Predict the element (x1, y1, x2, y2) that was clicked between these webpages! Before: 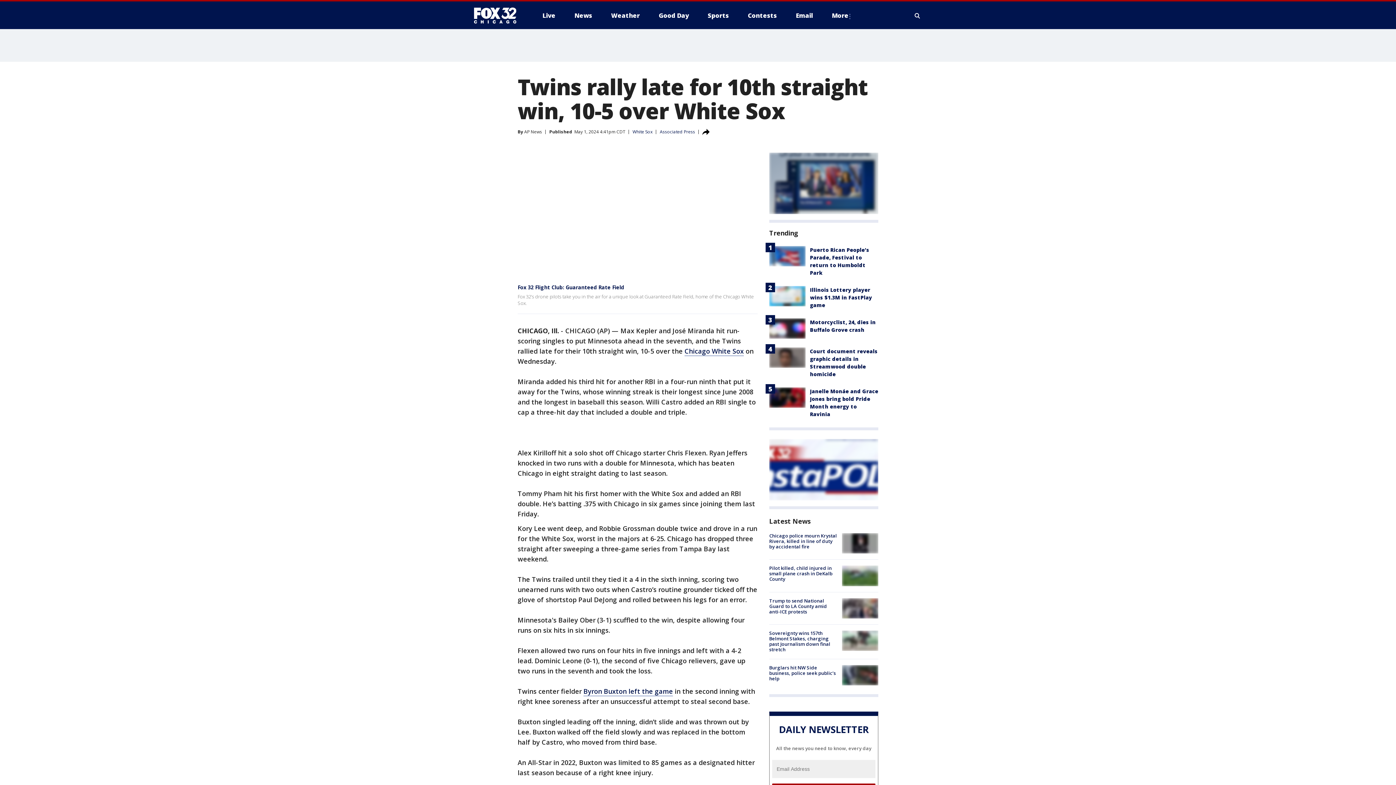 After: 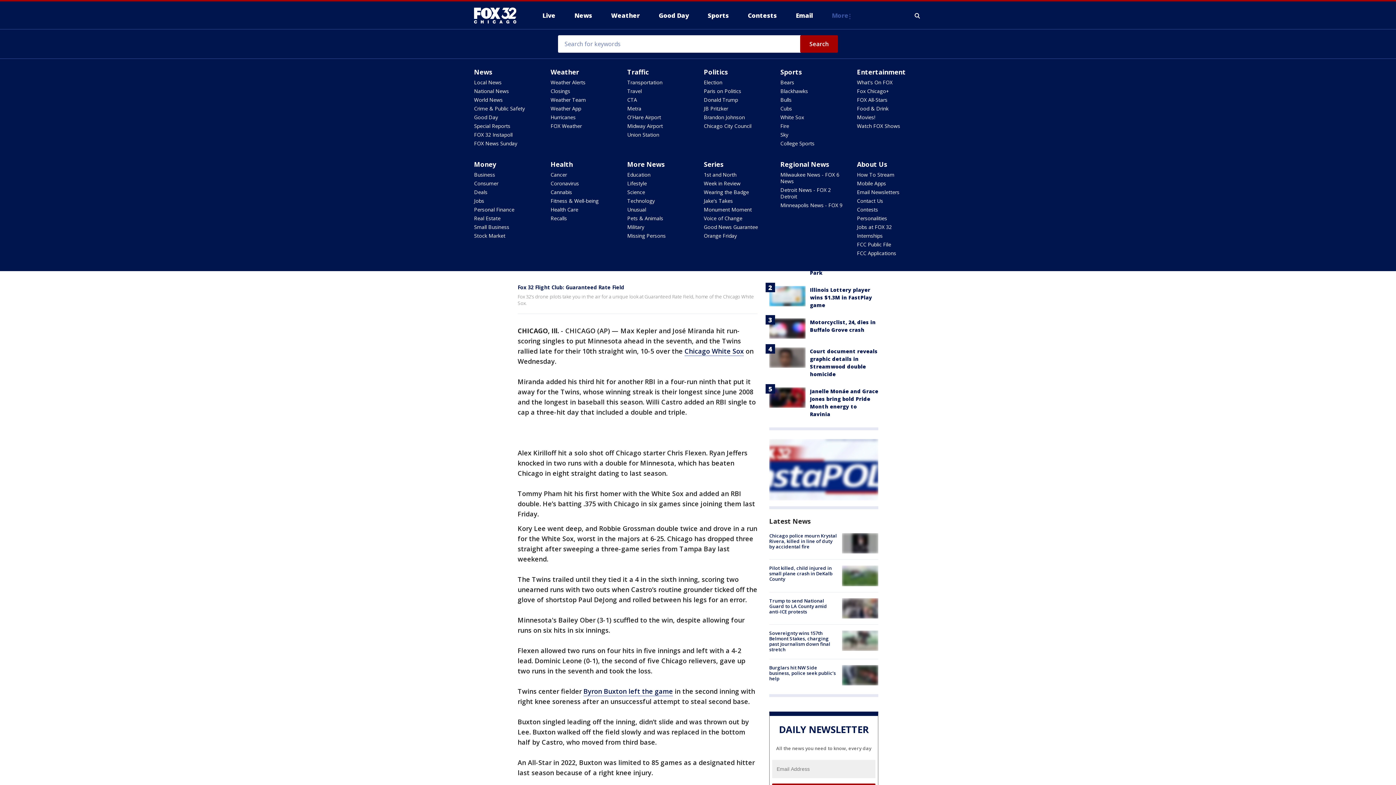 Action: label: More bbox: (826, 9, 857, 21)